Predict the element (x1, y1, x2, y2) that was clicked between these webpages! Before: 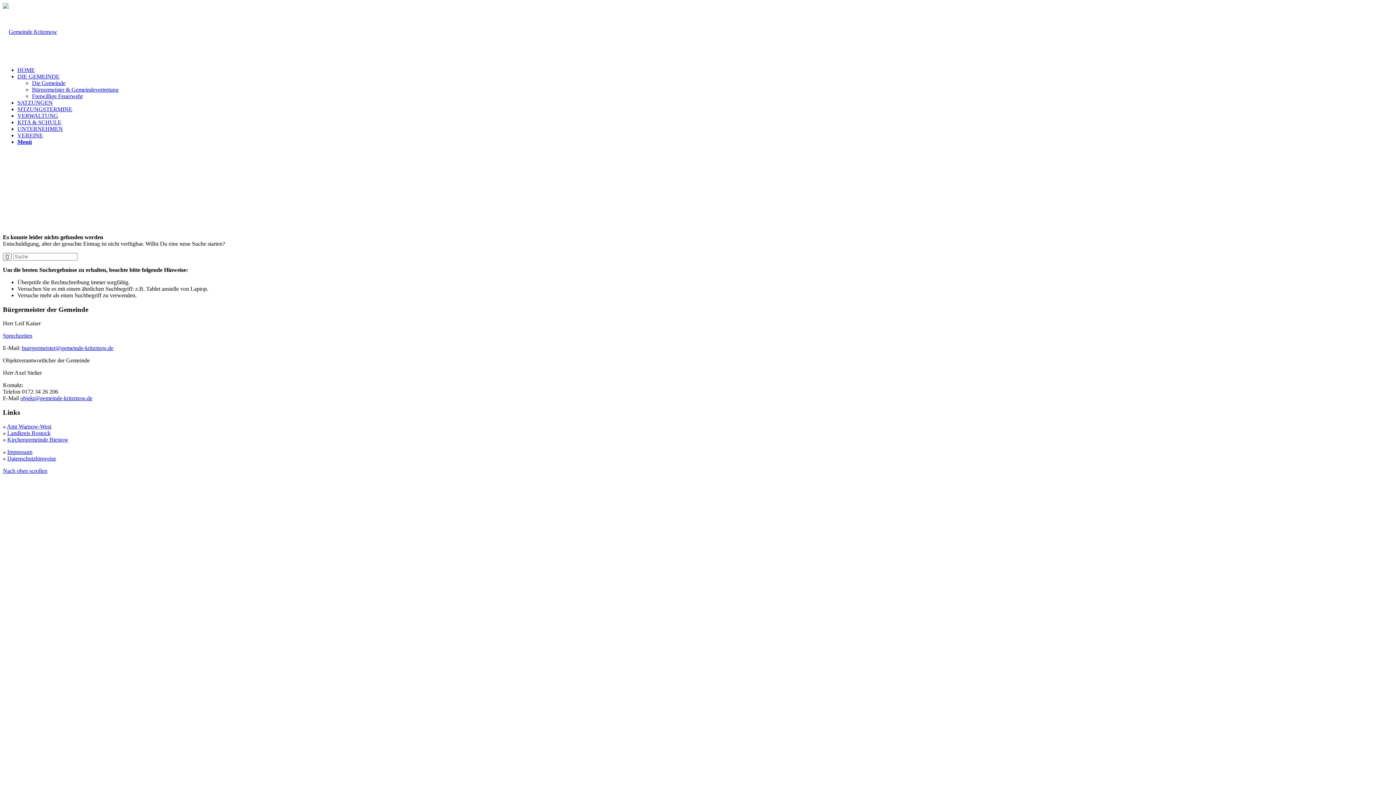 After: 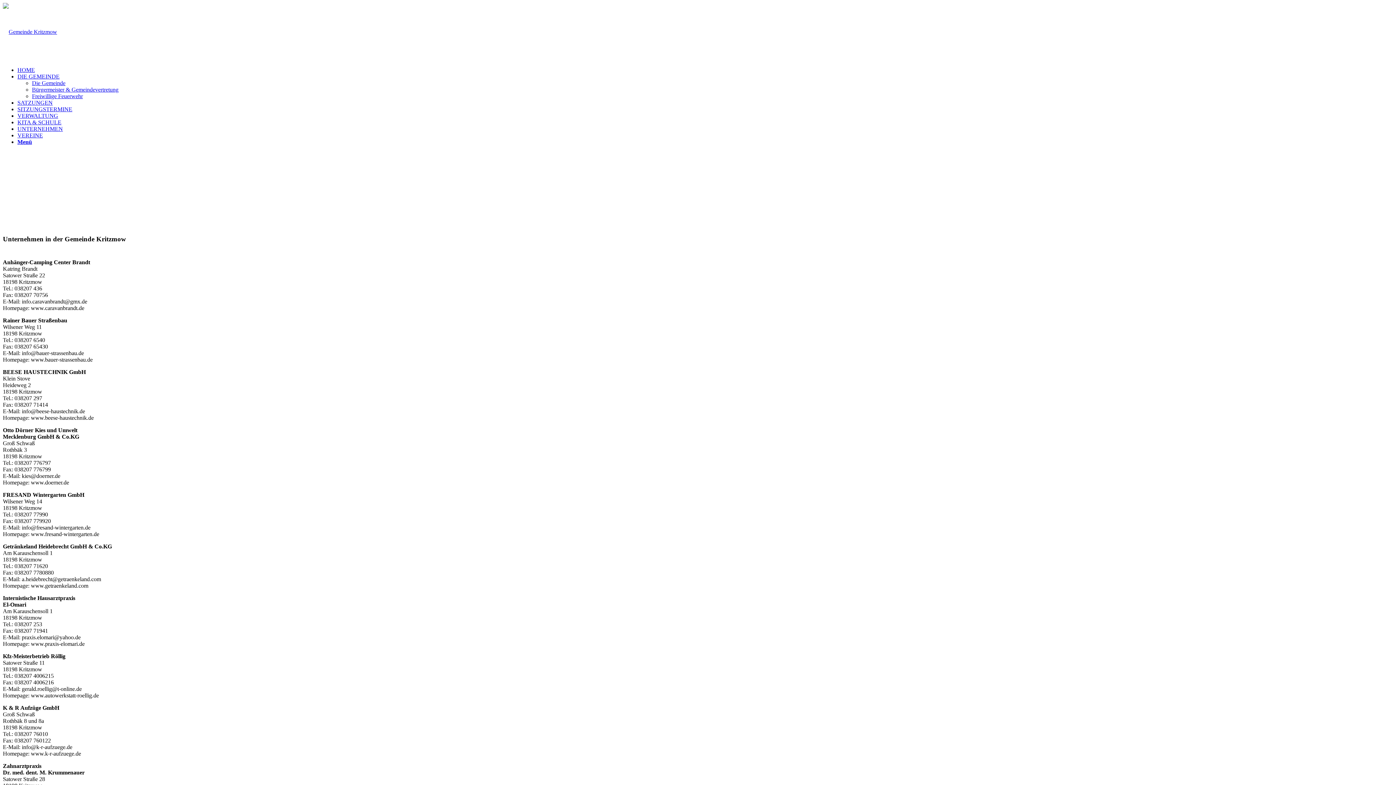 Action: bbox: (17, 125, 62, 132) label: UNTERNEHMEN